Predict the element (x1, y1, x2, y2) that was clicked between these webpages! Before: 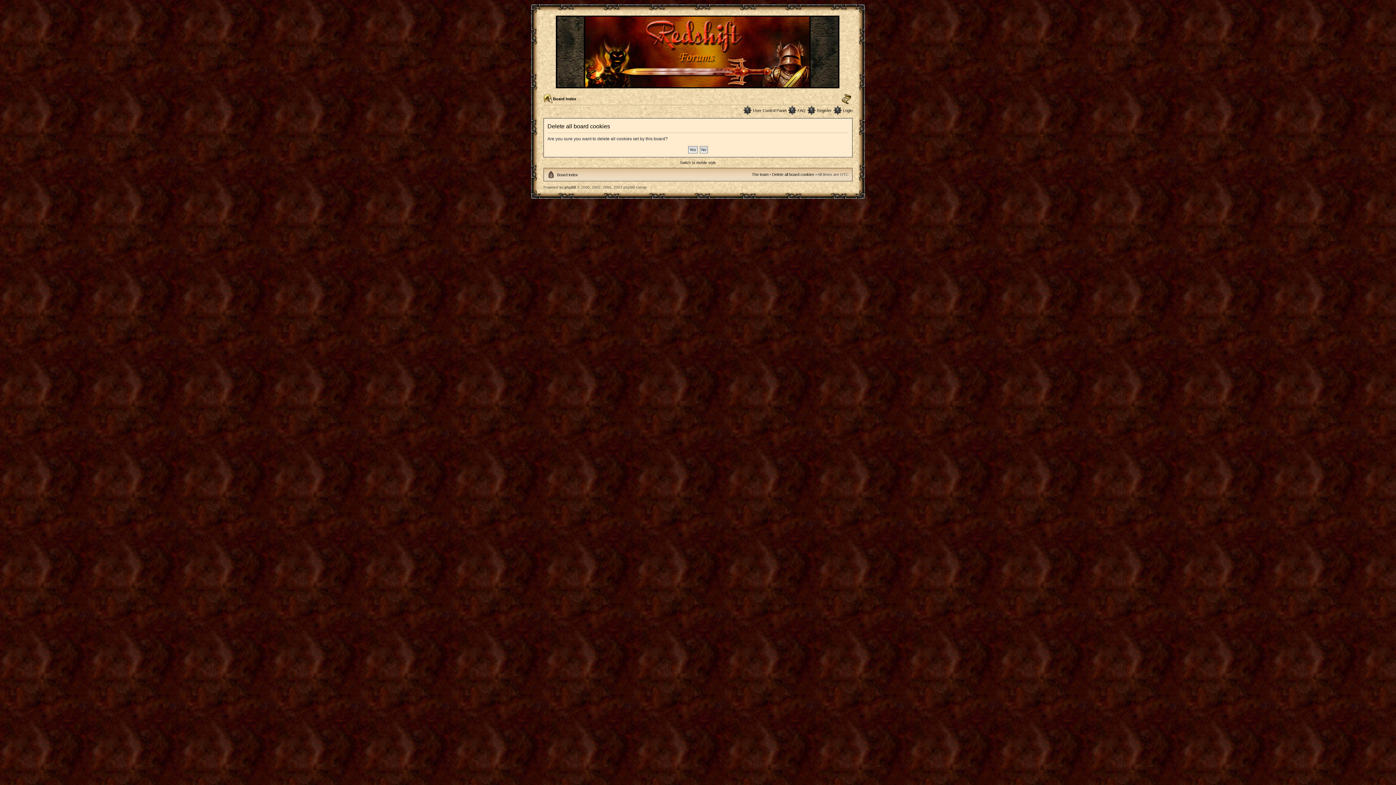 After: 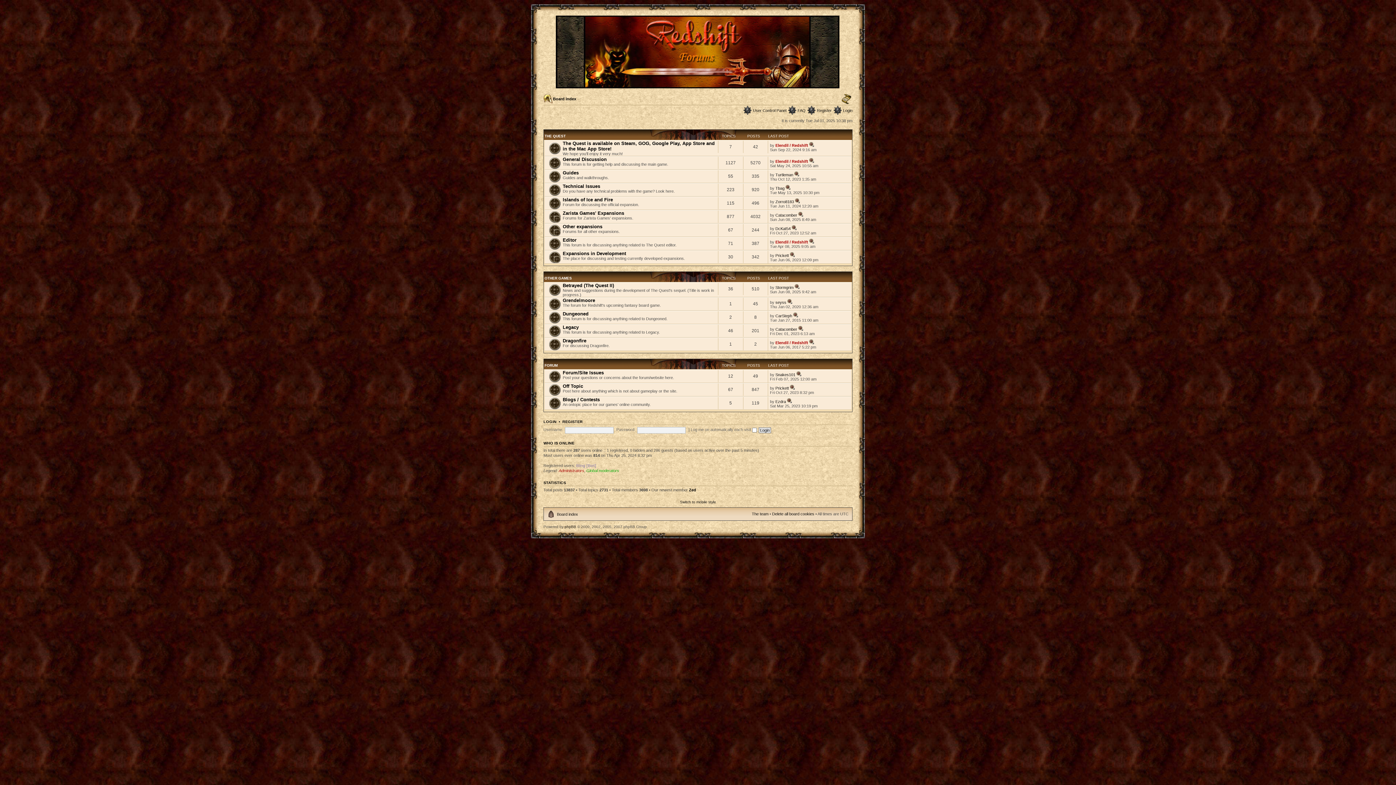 Action: label: Board index bbox: (557, 172, 578, 177)